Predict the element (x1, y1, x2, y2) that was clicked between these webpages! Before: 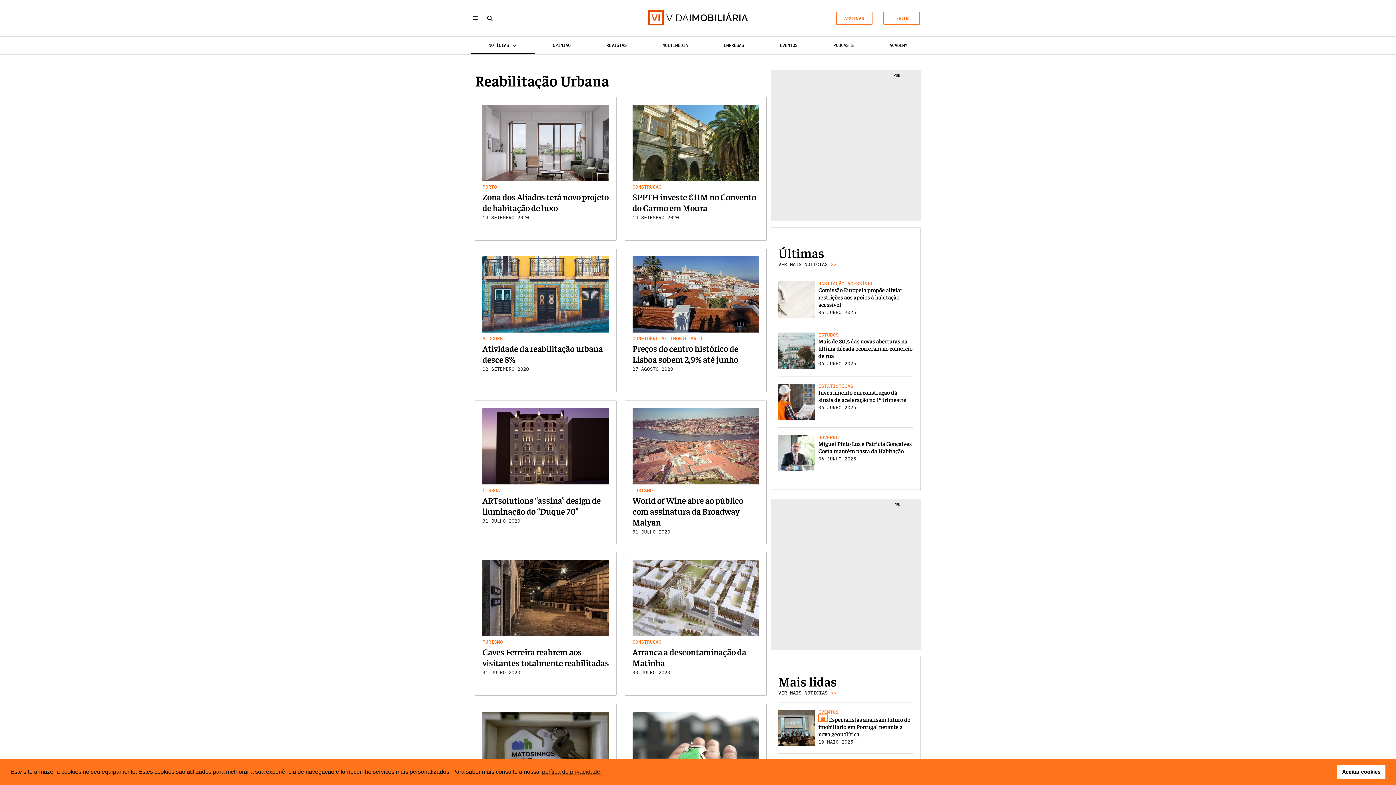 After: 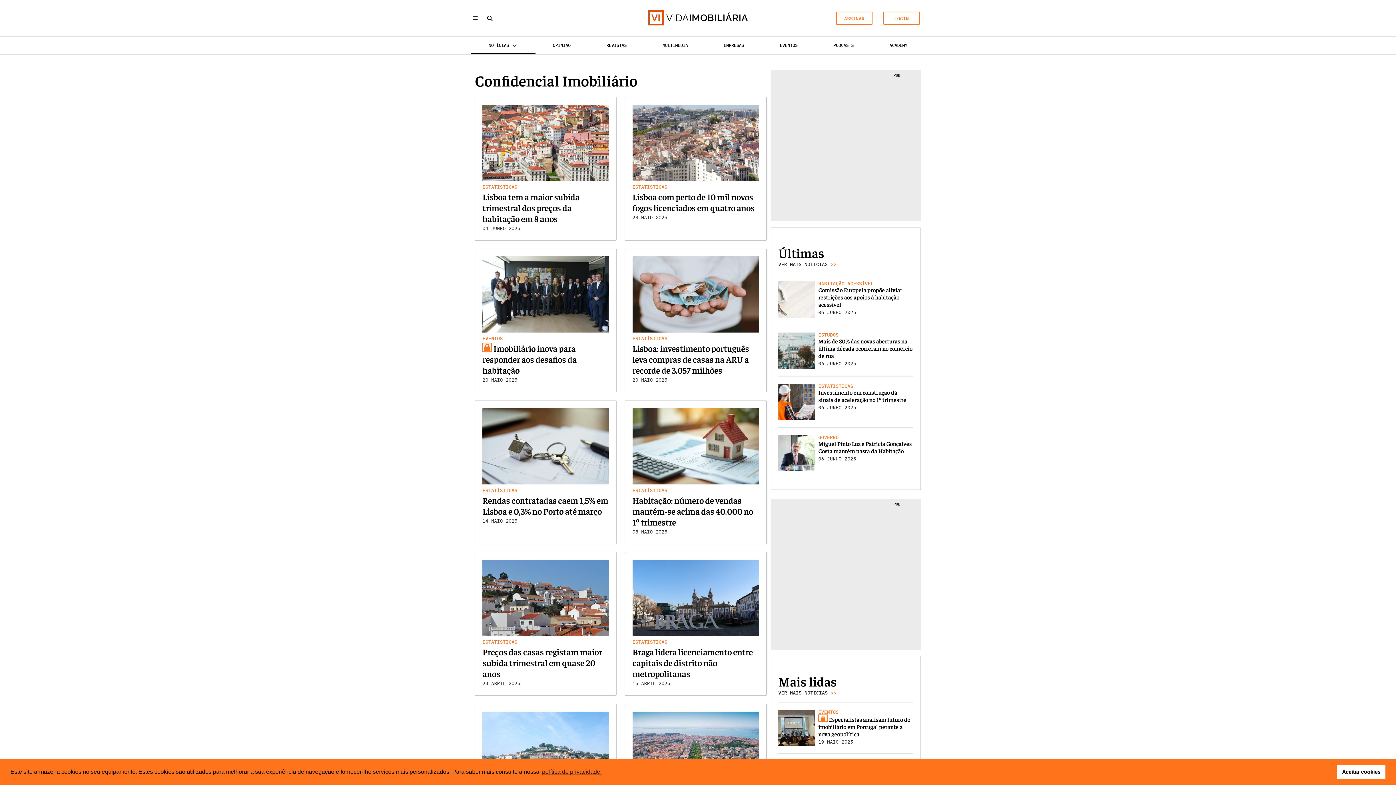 Action: label: CONFIDENCIAL IMOBILIÁRIO bbox: (632, 336, 759, 341)